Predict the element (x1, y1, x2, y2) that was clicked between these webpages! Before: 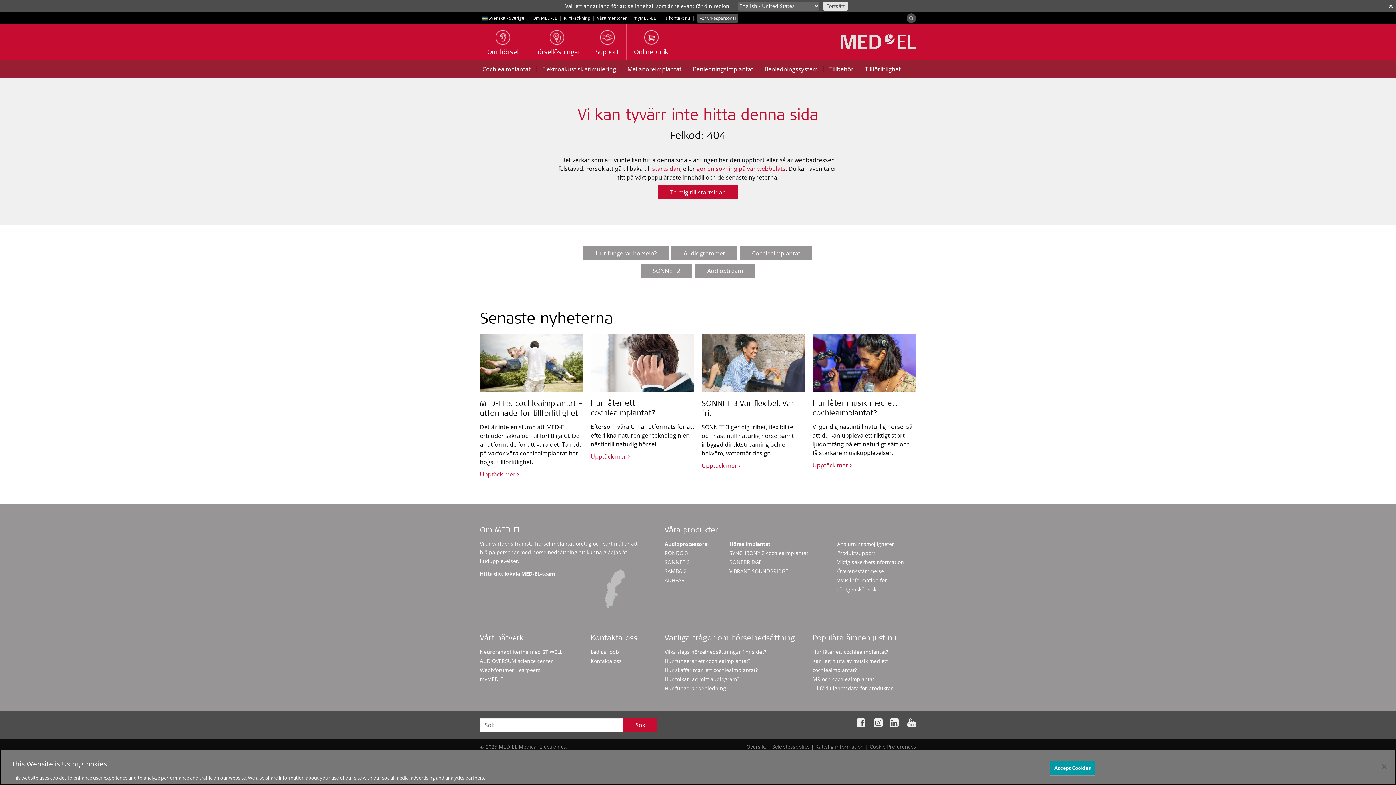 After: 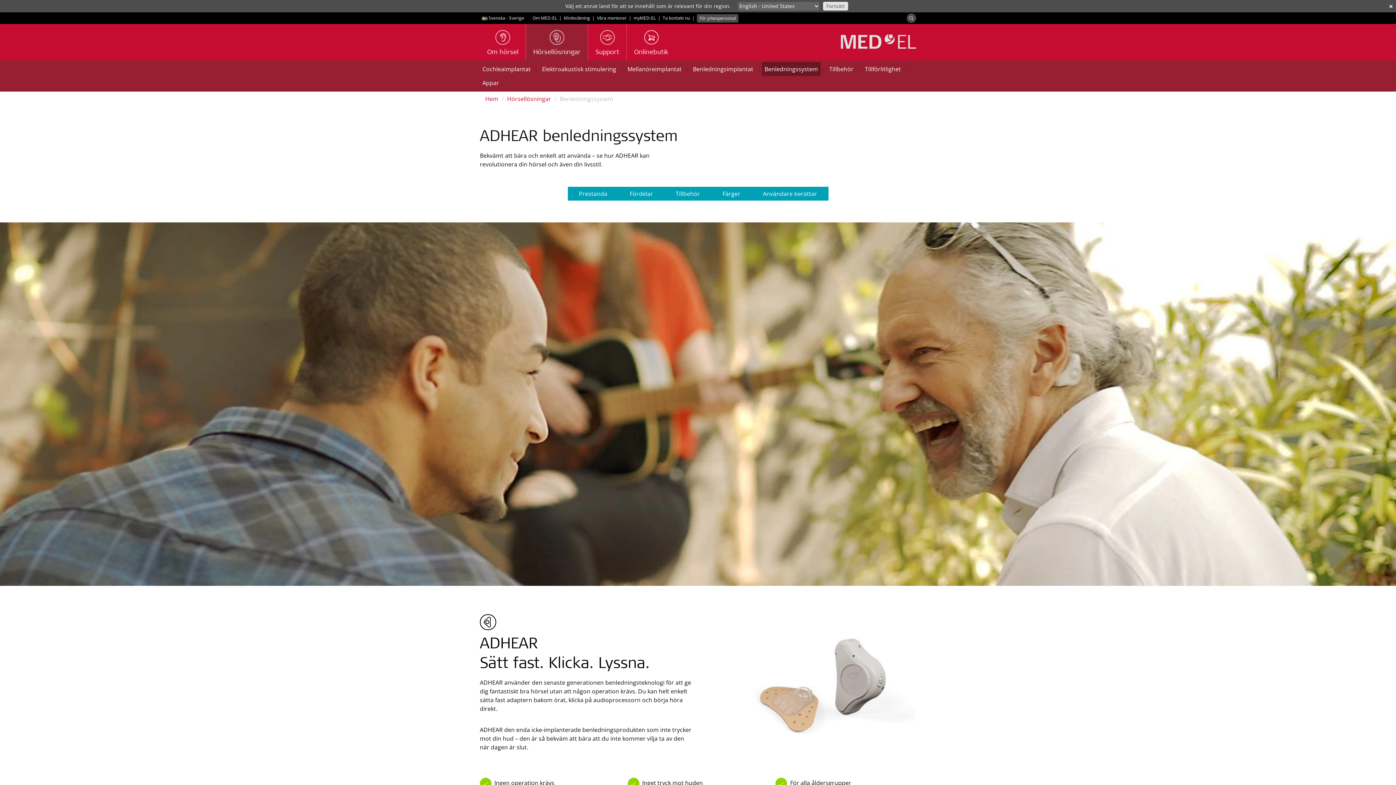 Action: bbox: (762, 62, 820, 76) label: Benledningssystem